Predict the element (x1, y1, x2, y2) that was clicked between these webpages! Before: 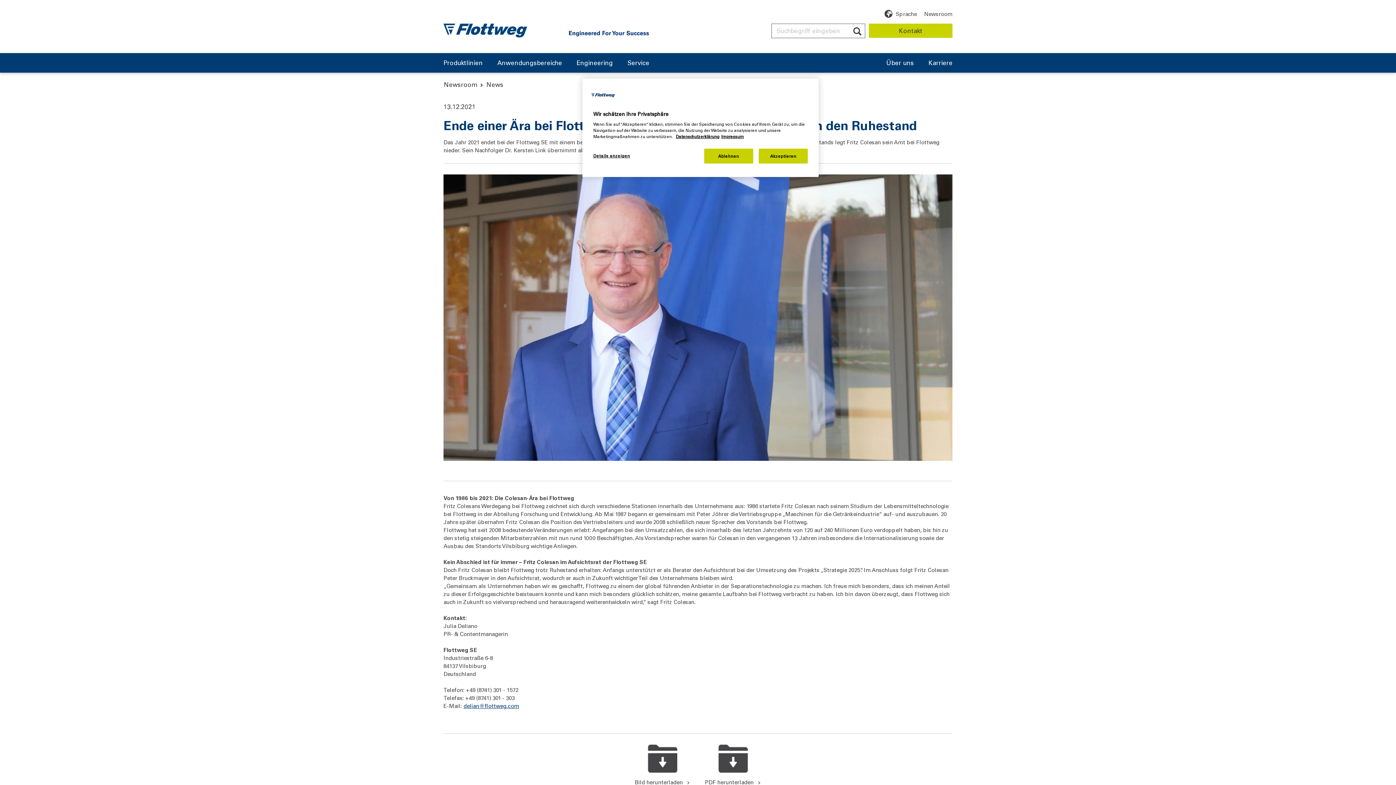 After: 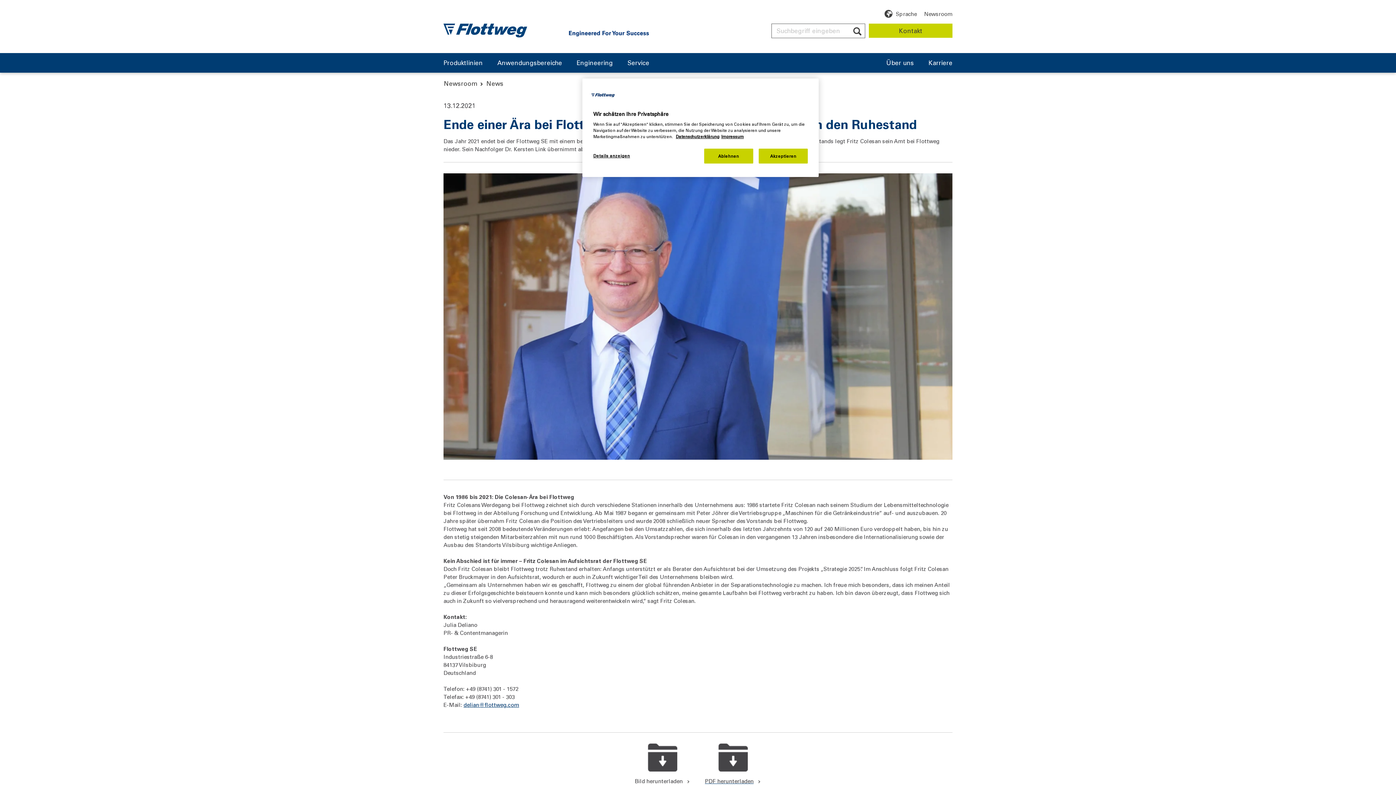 Action: label: PDF herunterladen bbox: (705, 745, 761, 786)